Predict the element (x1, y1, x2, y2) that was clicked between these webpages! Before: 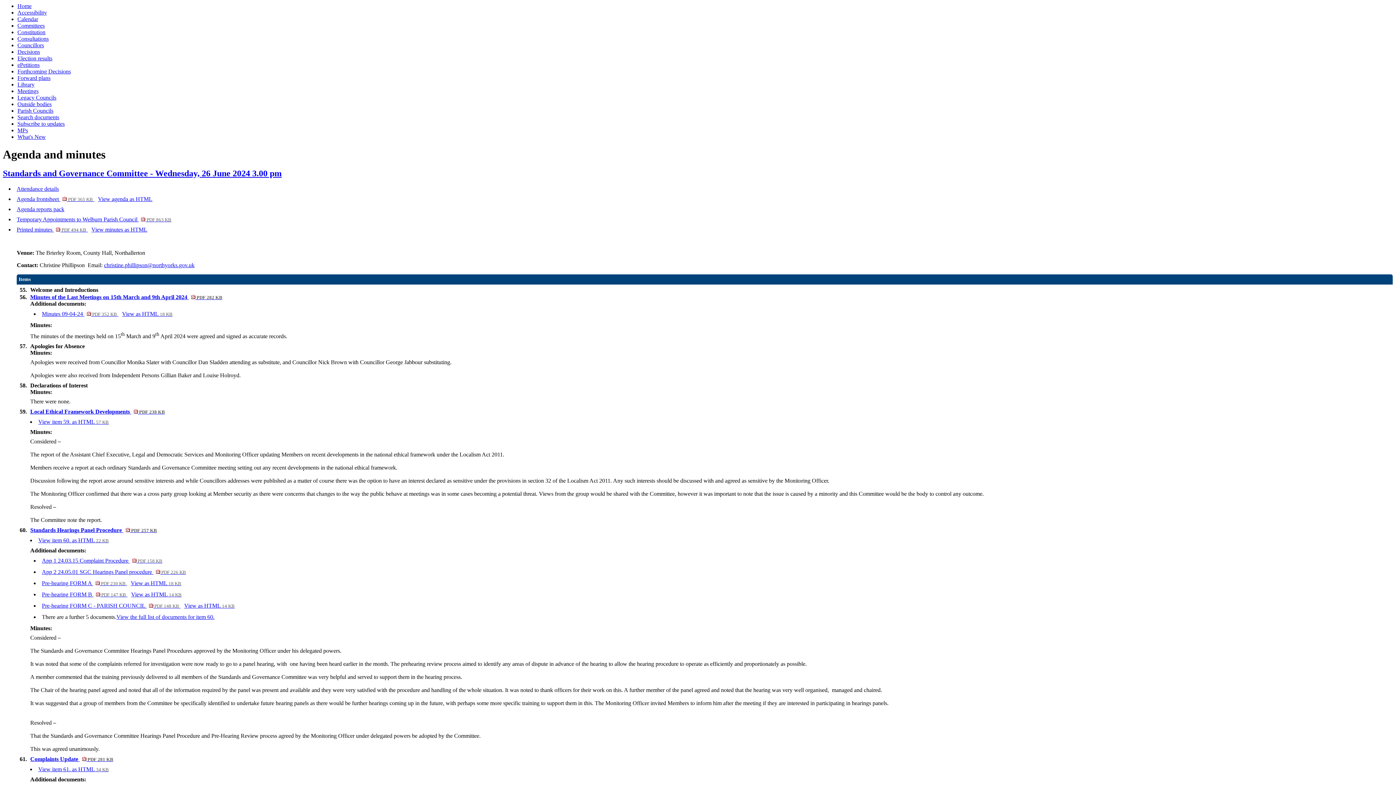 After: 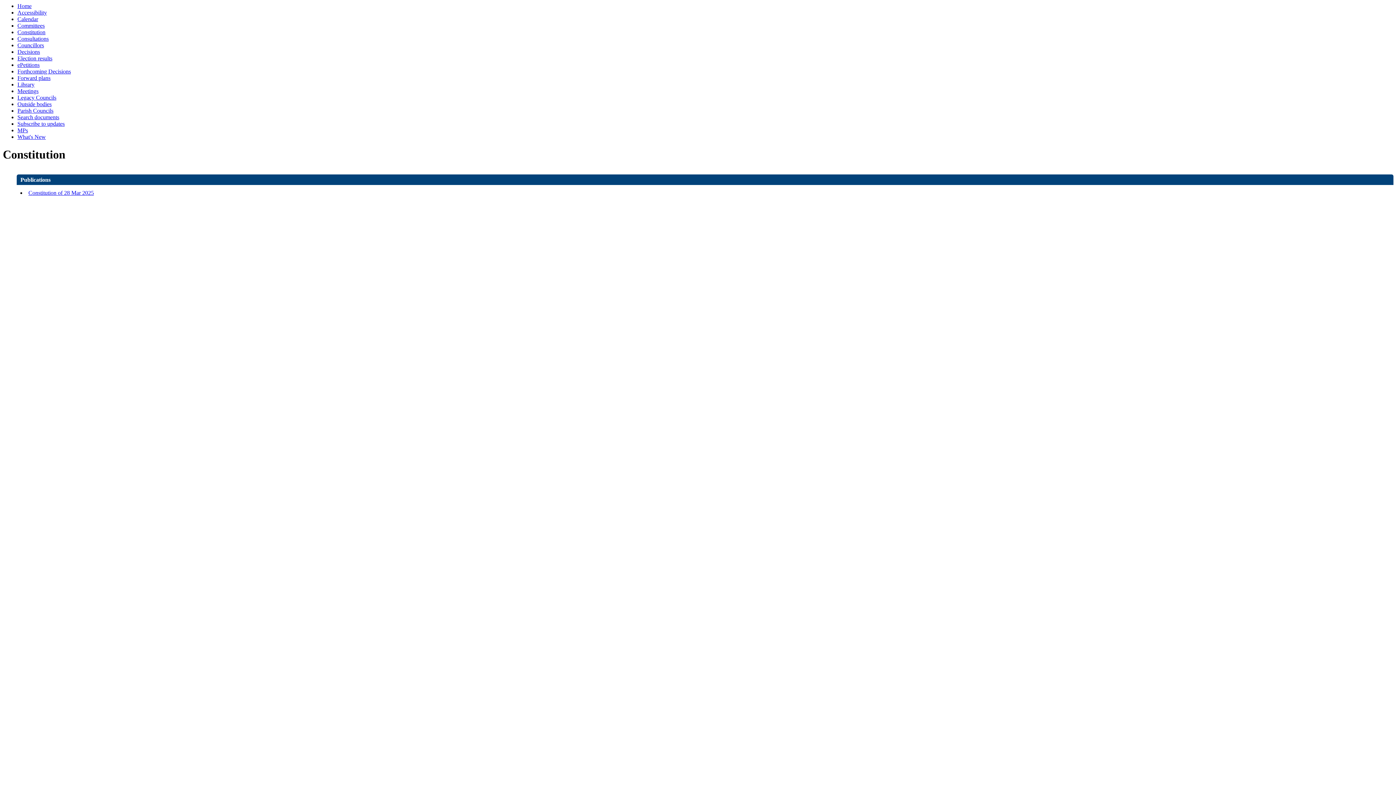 Action: bbox: (17, 29, 45, 35) label: Constitution